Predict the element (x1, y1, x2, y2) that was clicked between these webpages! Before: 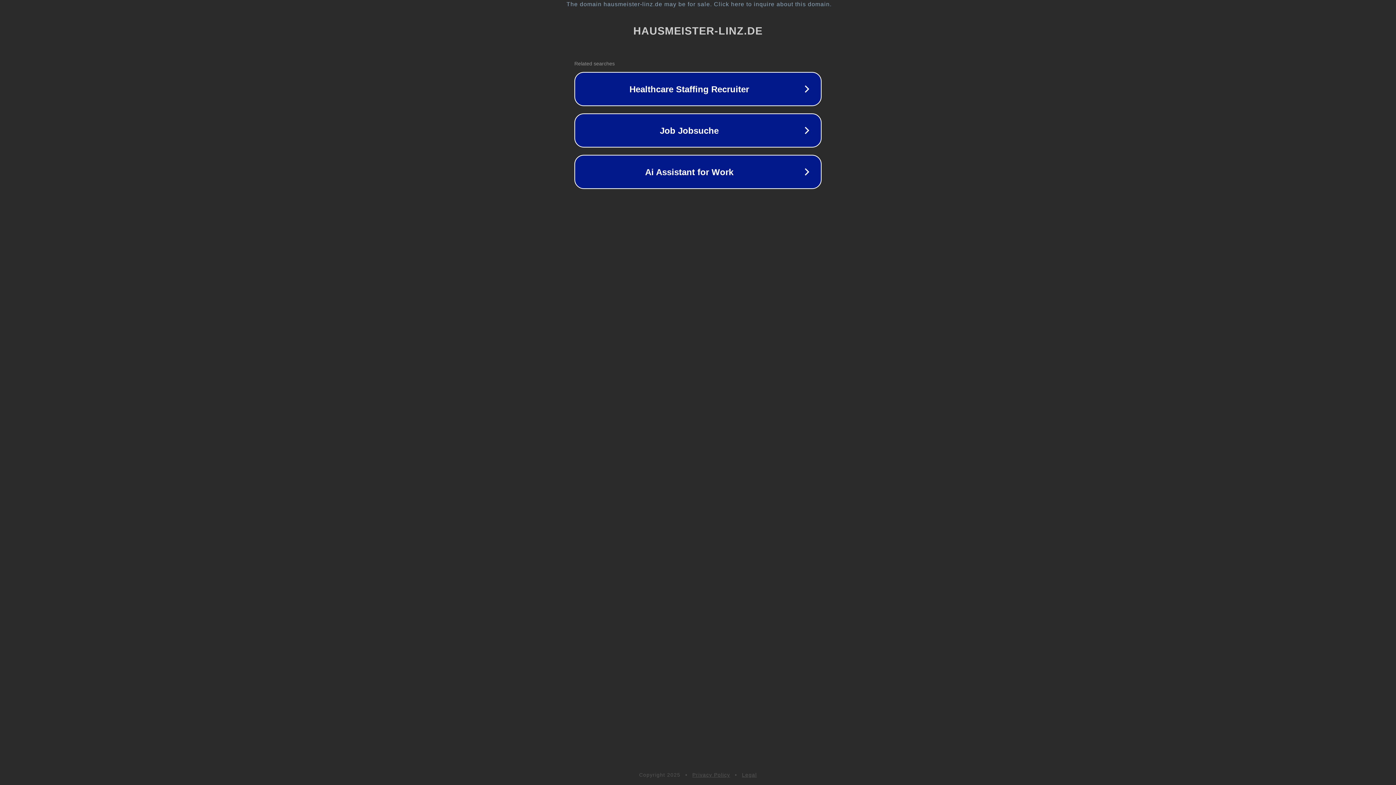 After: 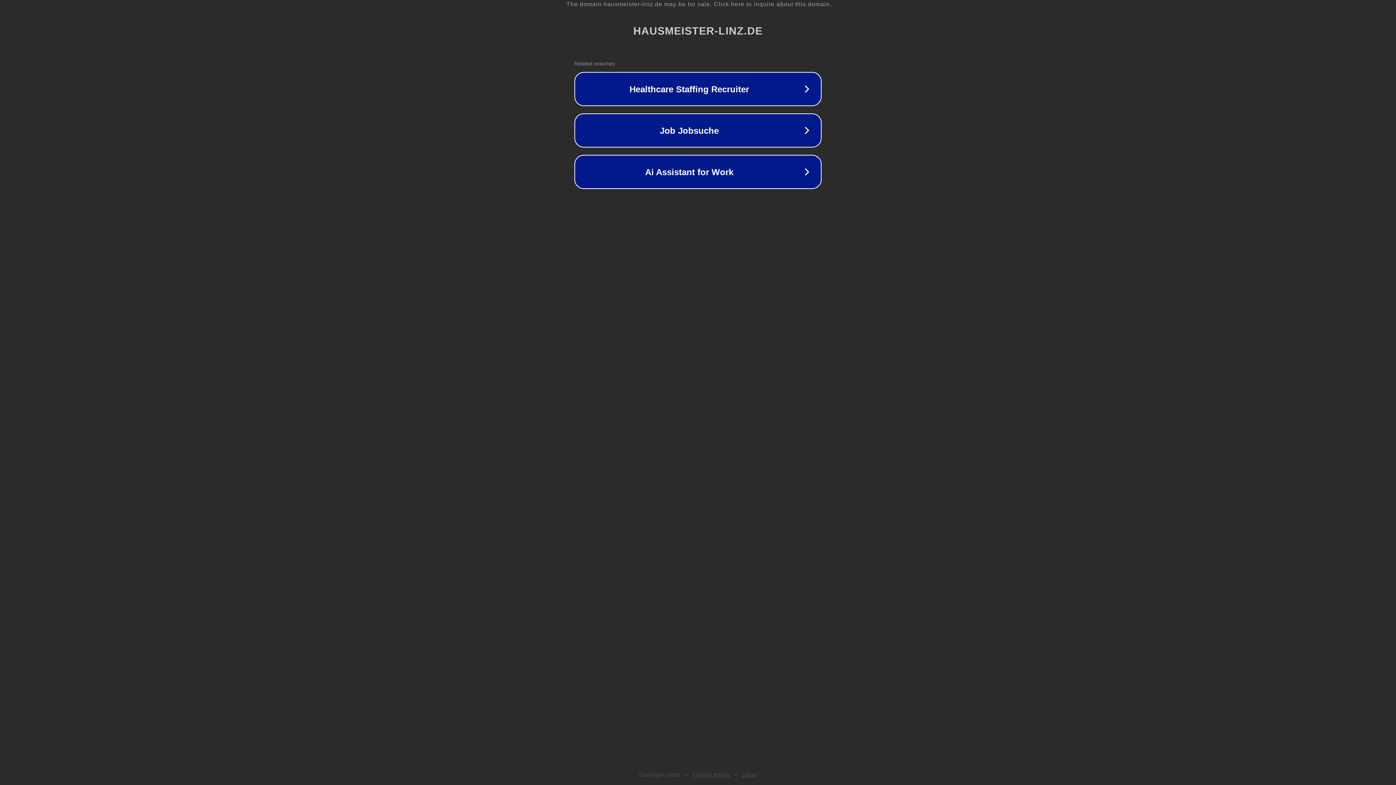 Action: label: Privacy Policy bbox: (692, 772, 730, 778)